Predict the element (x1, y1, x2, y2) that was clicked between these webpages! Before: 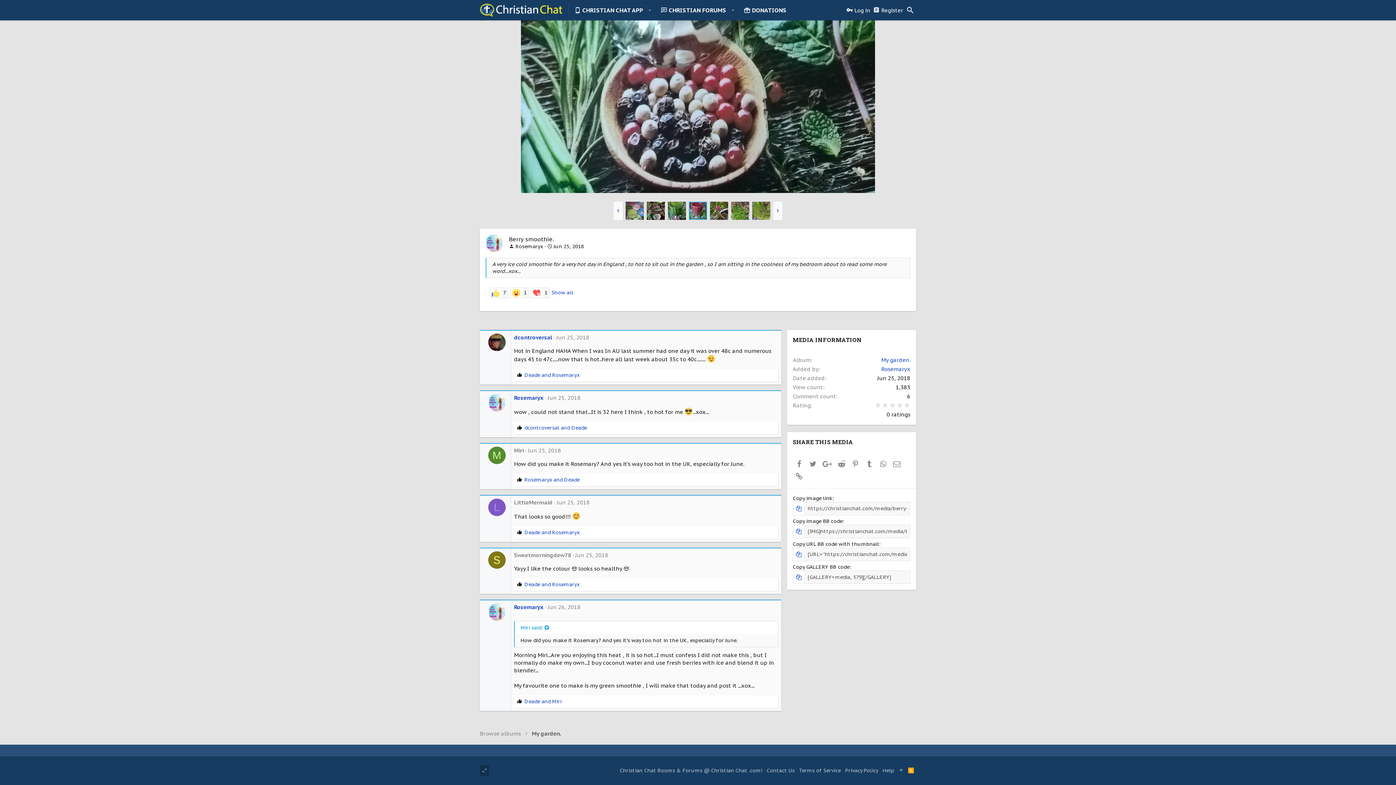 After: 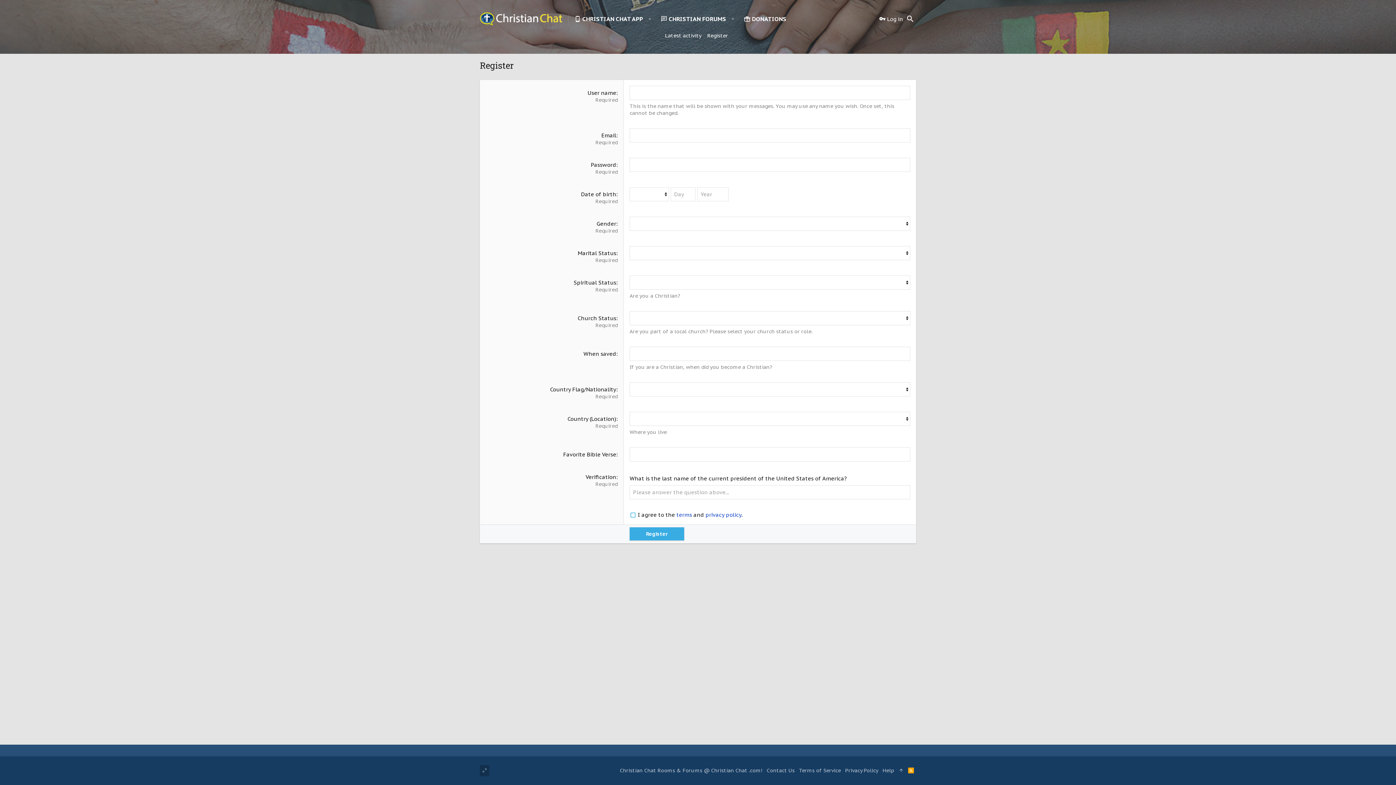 Action: bbox: (872, 4, 904, 15) label: Register